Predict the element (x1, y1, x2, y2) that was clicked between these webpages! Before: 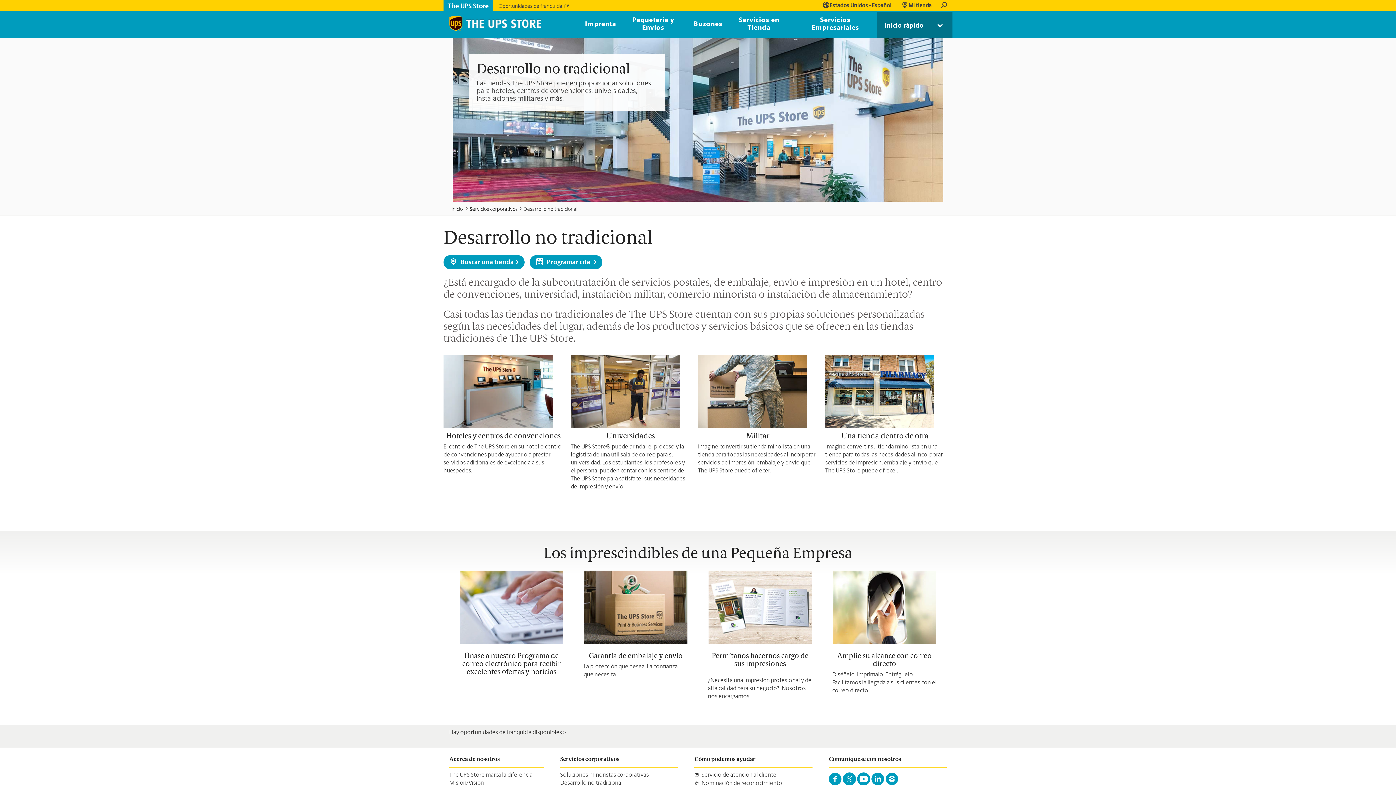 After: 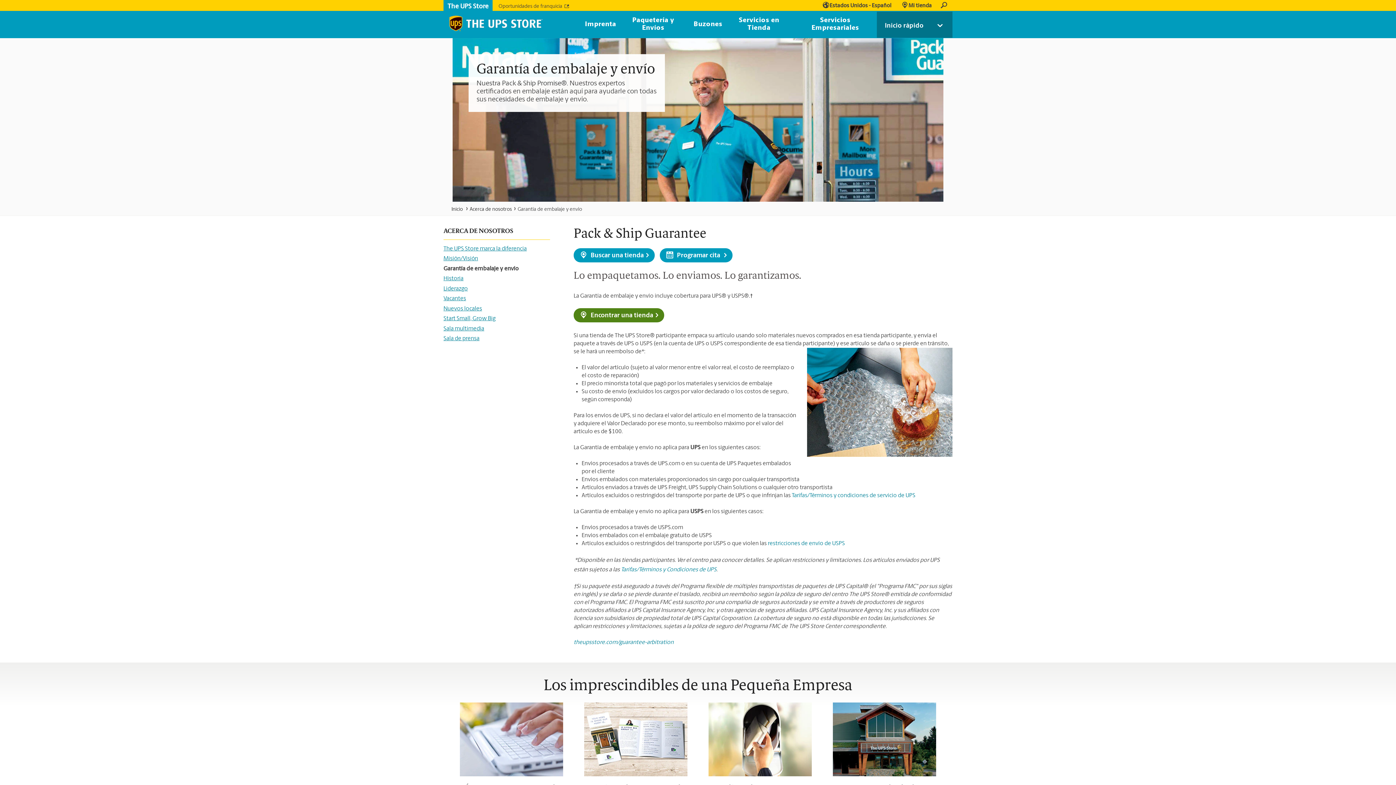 Action: bbox: (583, 571, 688, 687) label: Garantía de embalaje y envío

La protección que desea. La confianza que necesita.